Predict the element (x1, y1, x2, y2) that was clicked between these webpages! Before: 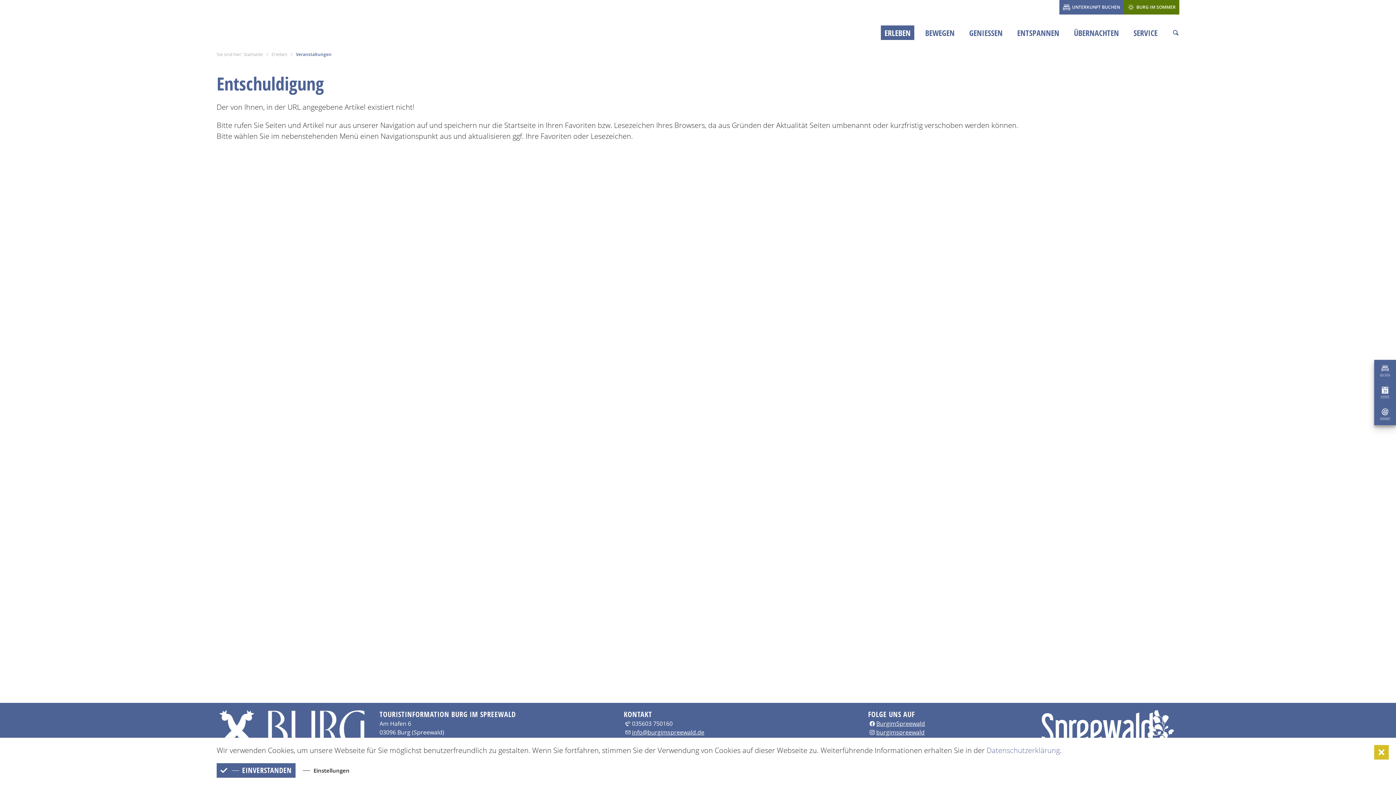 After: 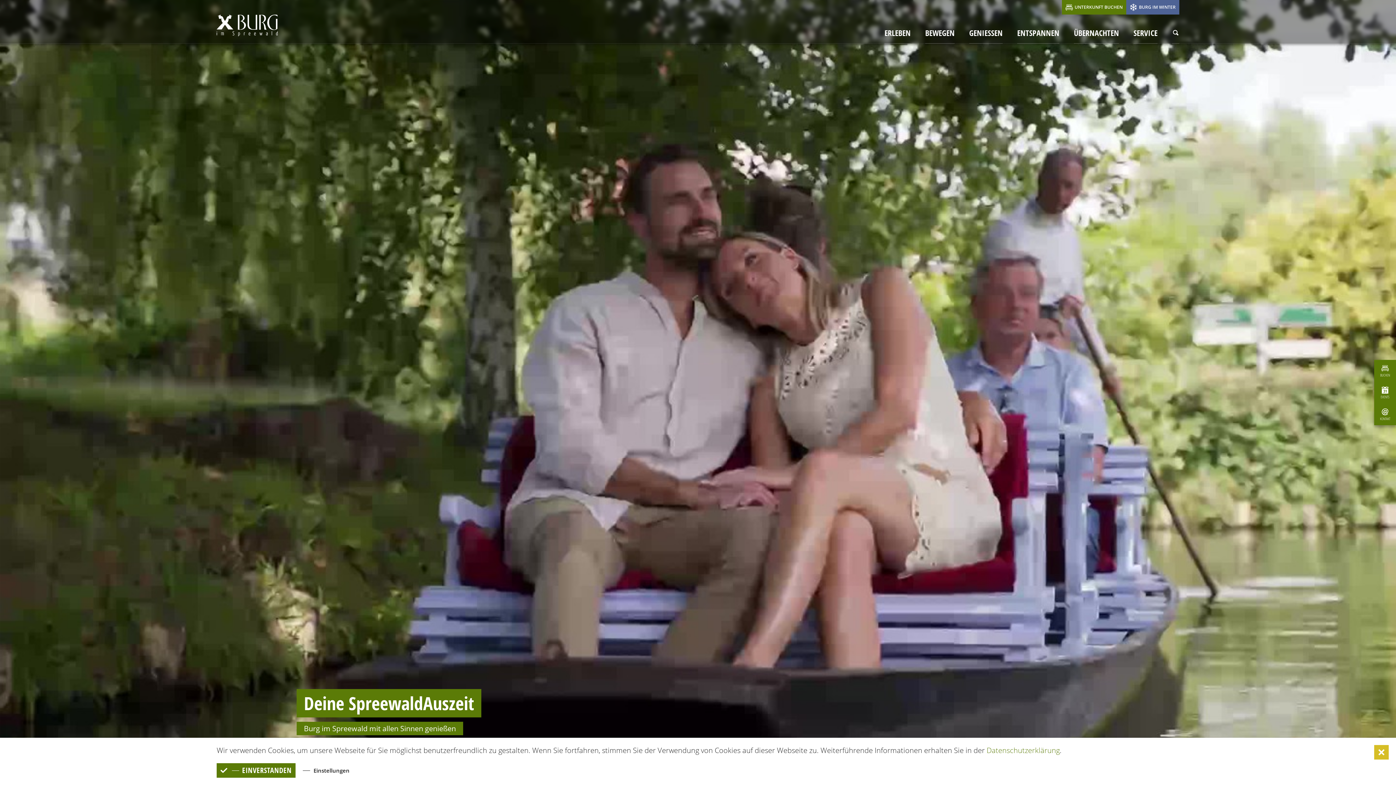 Action: bbox: (1124, 0, 1179, 14) label: BURG IM SOMMER